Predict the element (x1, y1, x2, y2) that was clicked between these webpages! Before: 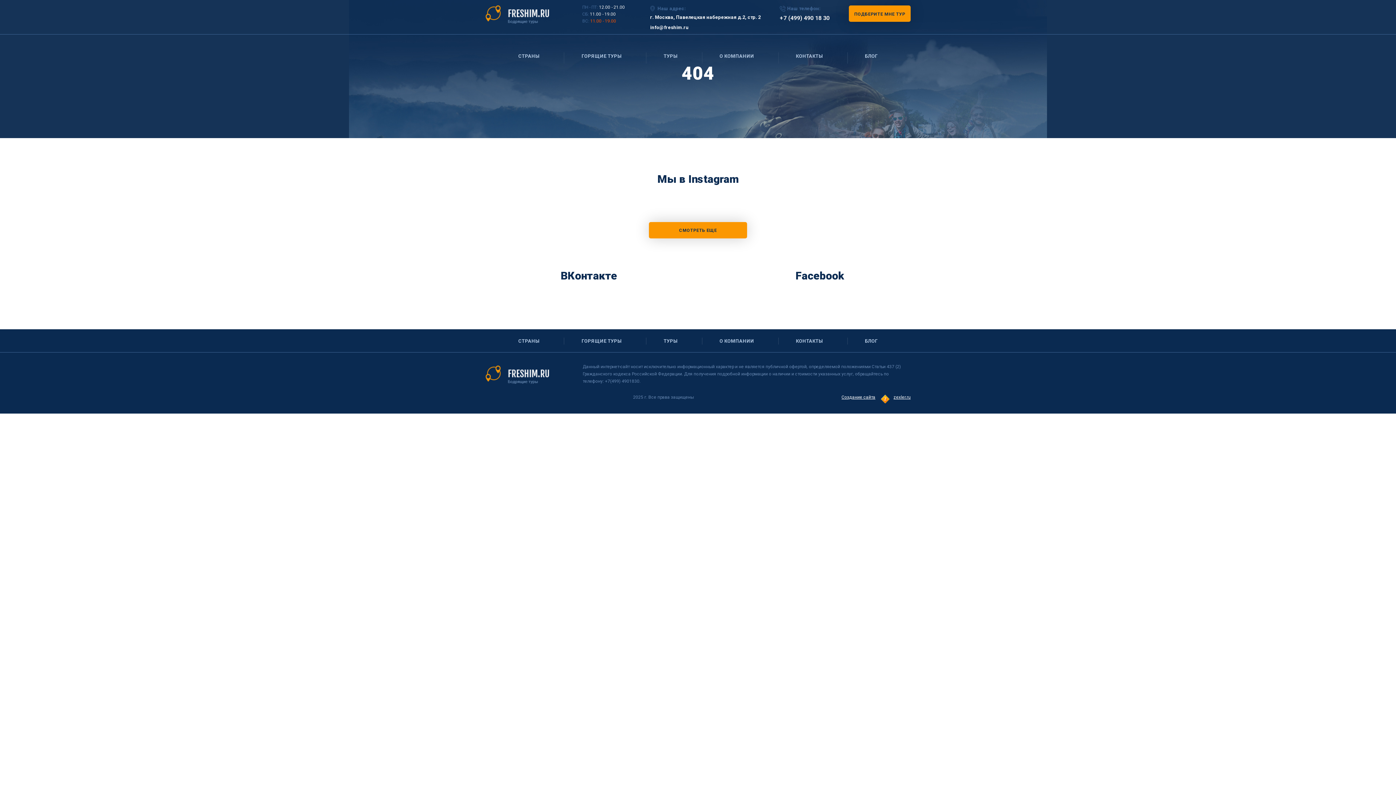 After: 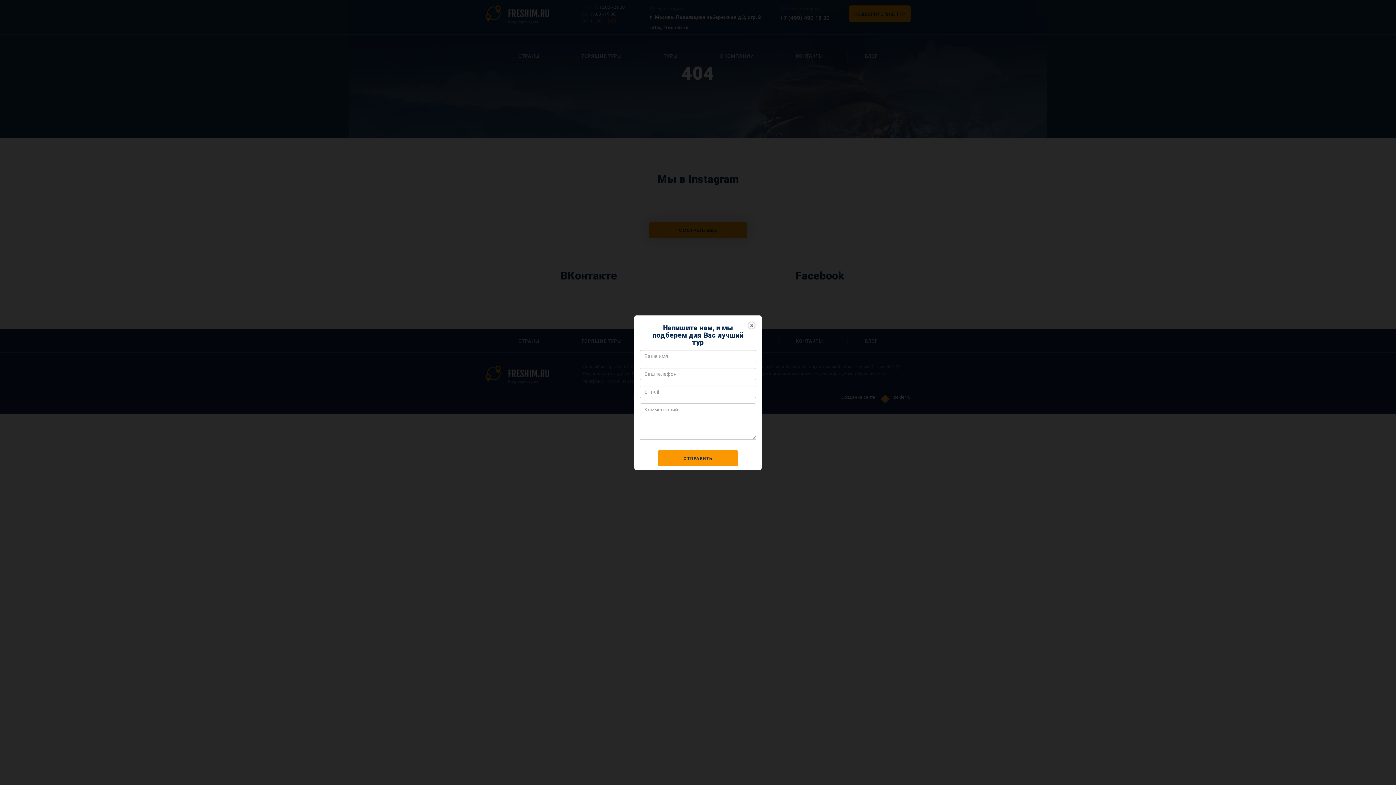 Action: label: ПОДБЕРИТЕ МНЕ ТУР bbox: (849, 5, 910, 21)